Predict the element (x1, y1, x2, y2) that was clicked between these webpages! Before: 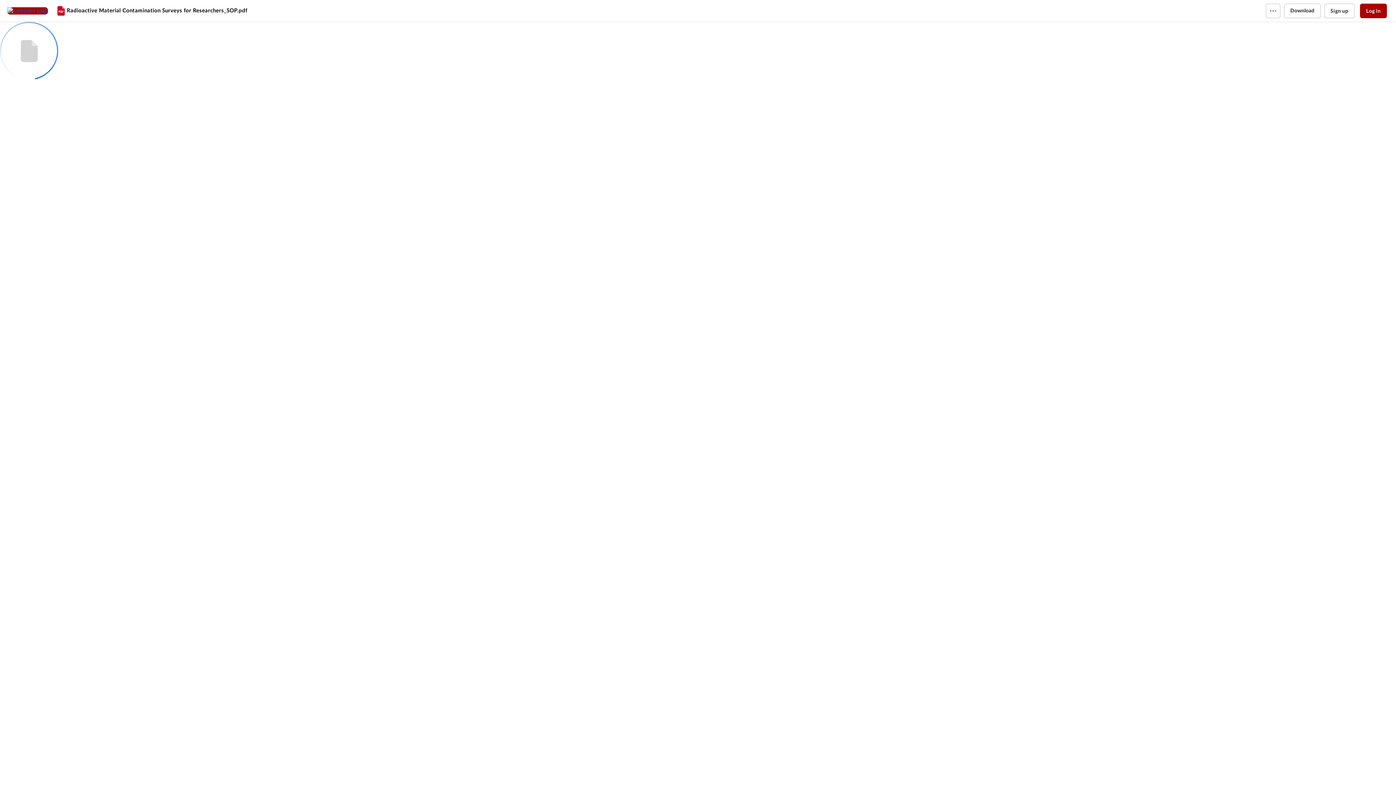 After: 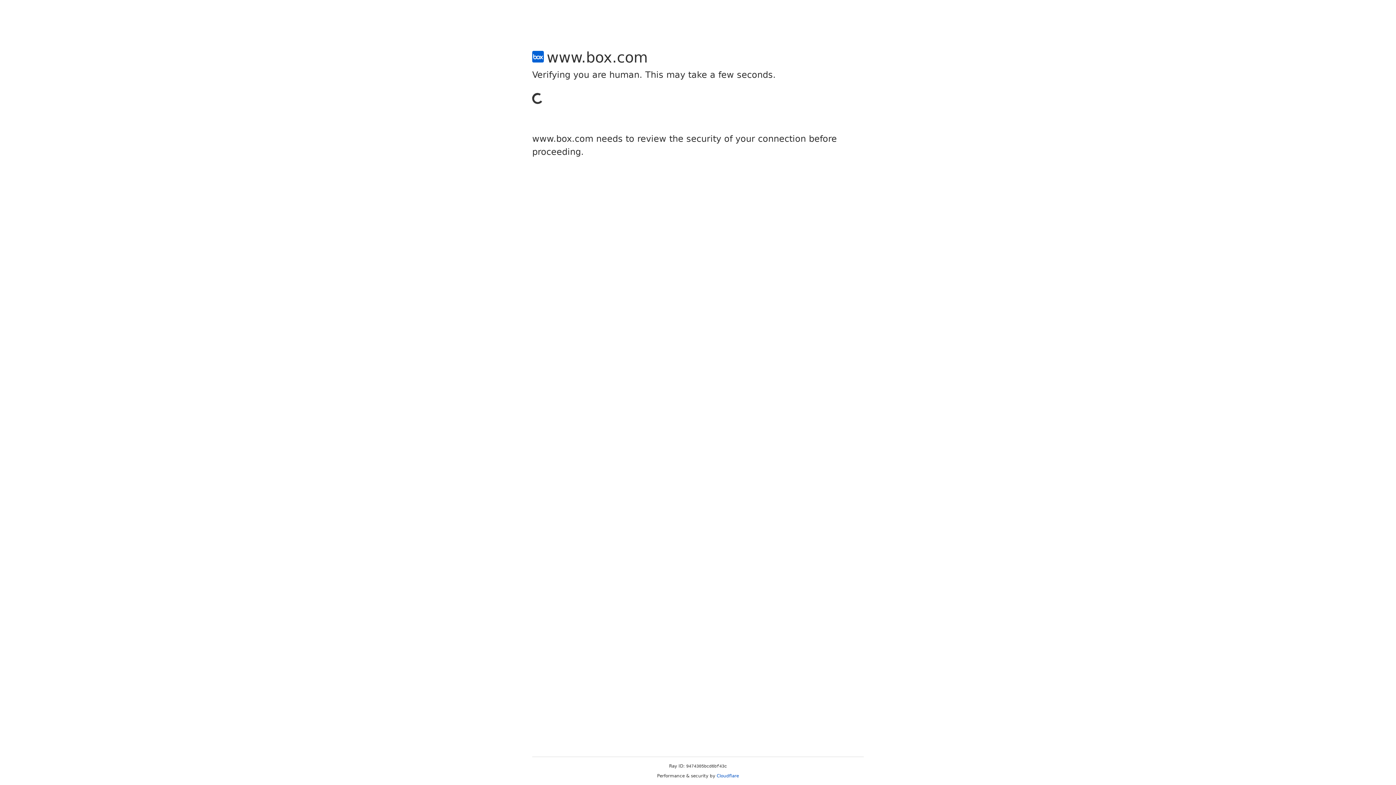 Action: bbox: (1324, 3, 1354, 18) label: Sign up